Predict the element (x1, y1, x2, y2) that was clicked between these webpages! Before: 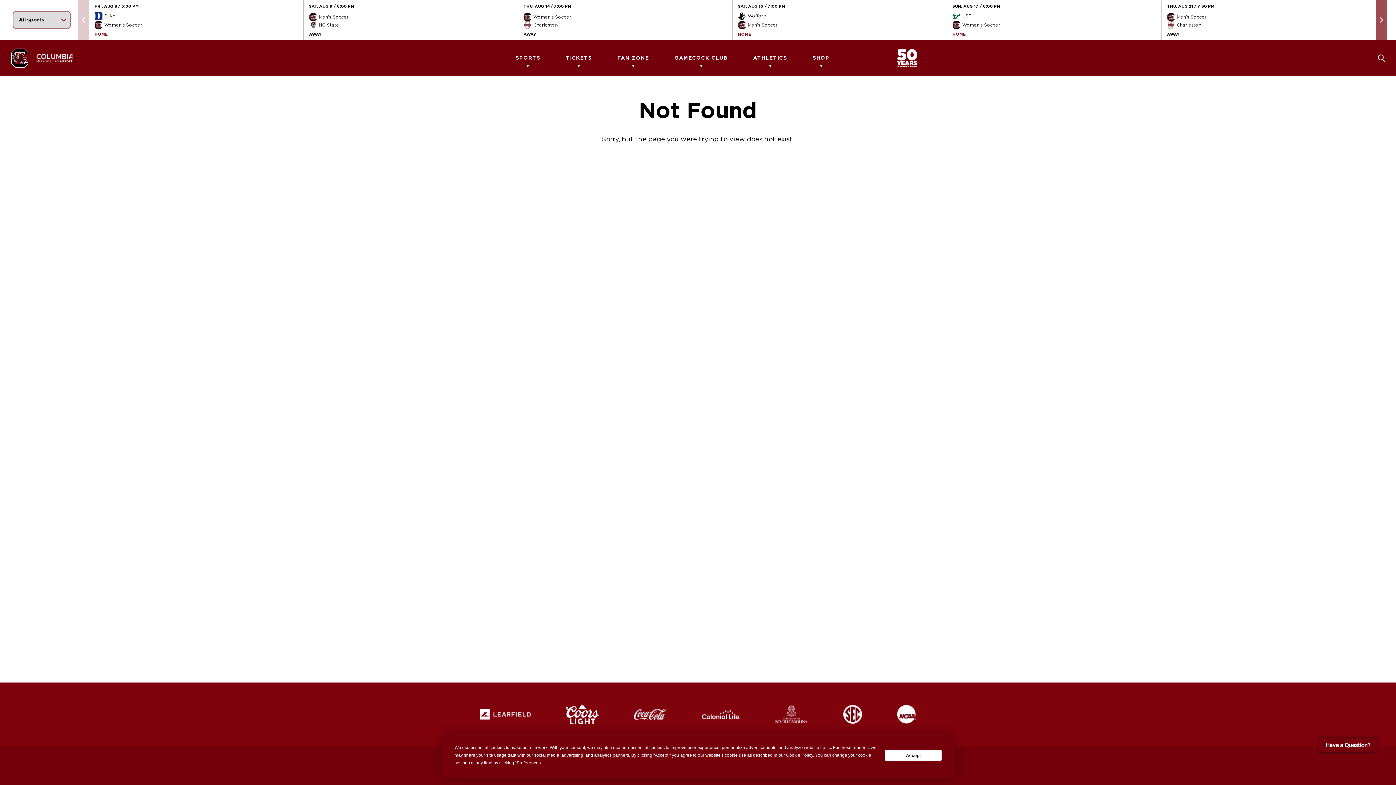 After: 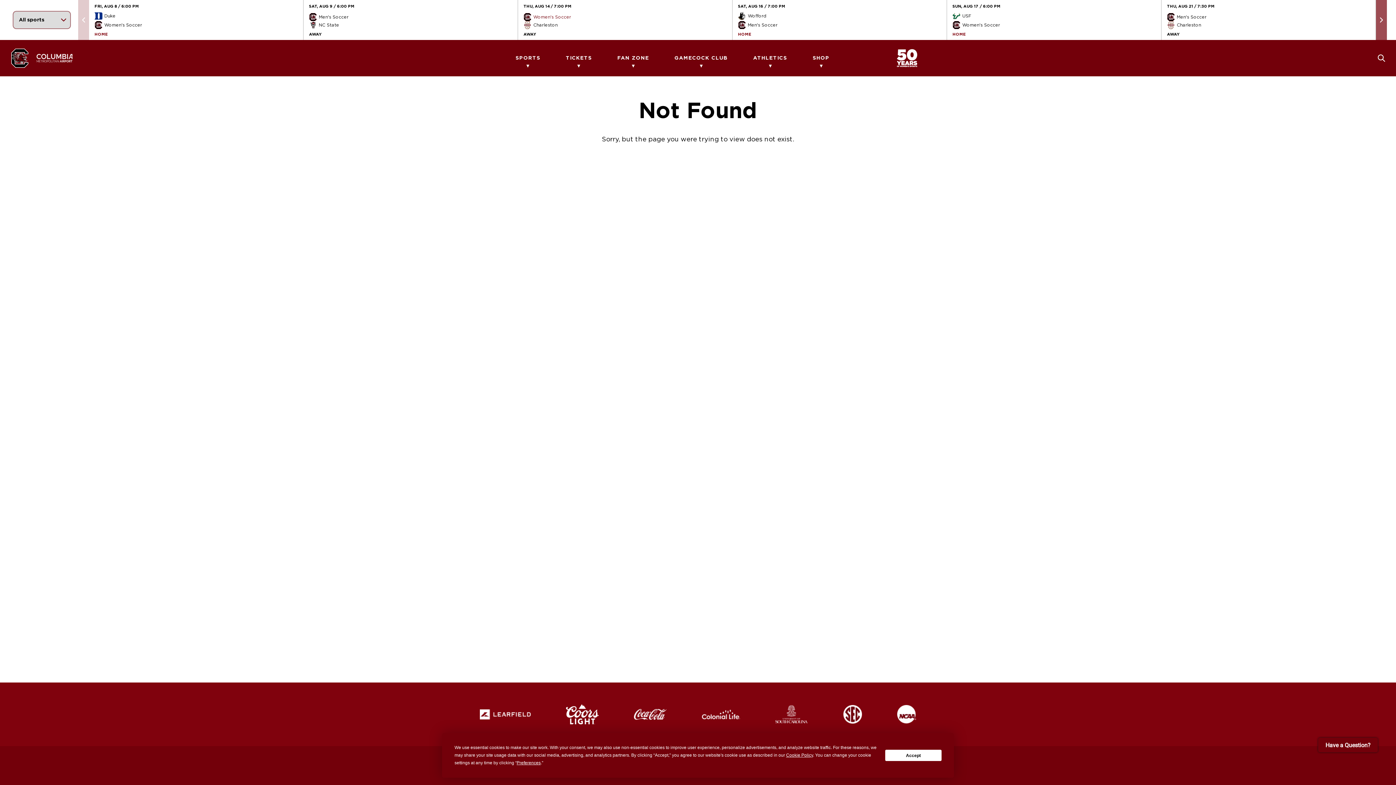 Action: label: Women's Soccer bbox: (523, 13, 574, 21)